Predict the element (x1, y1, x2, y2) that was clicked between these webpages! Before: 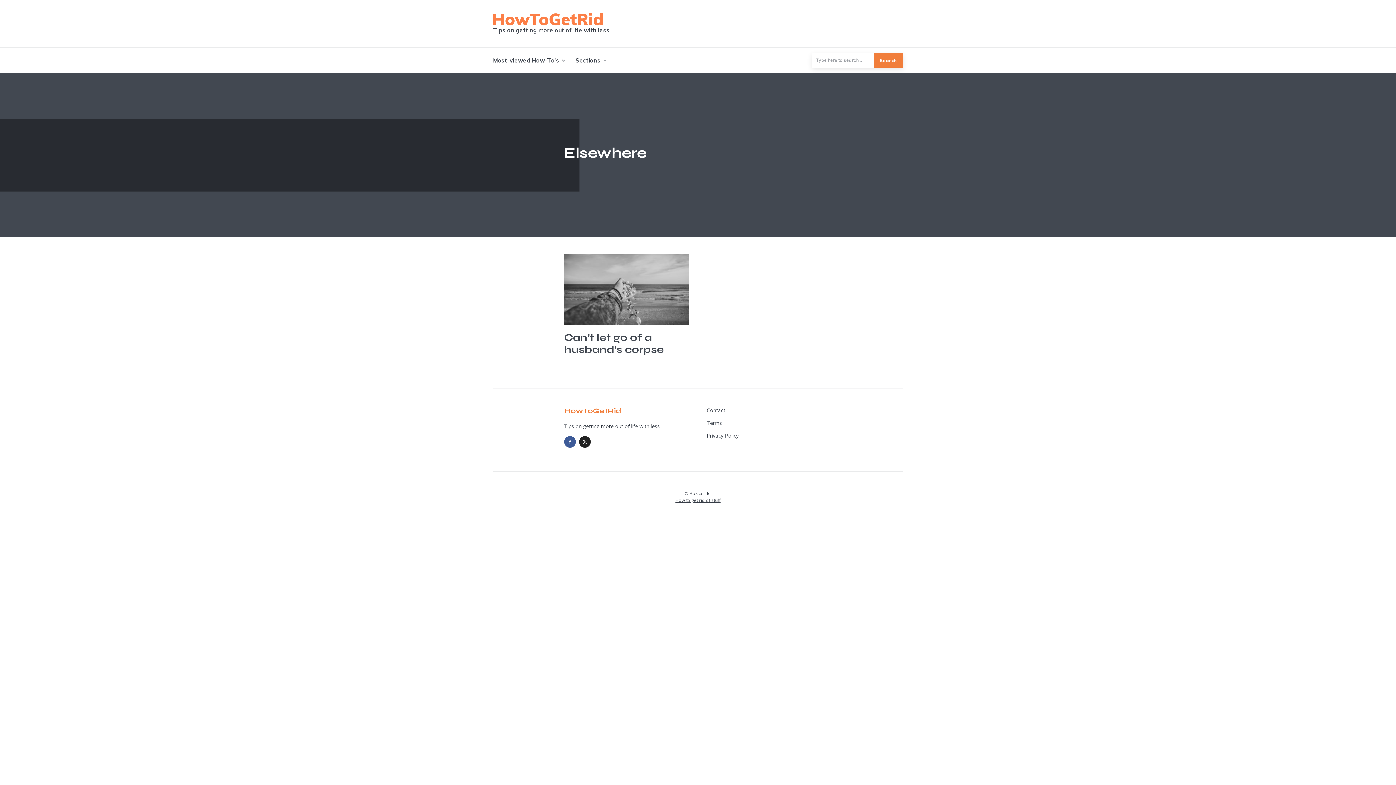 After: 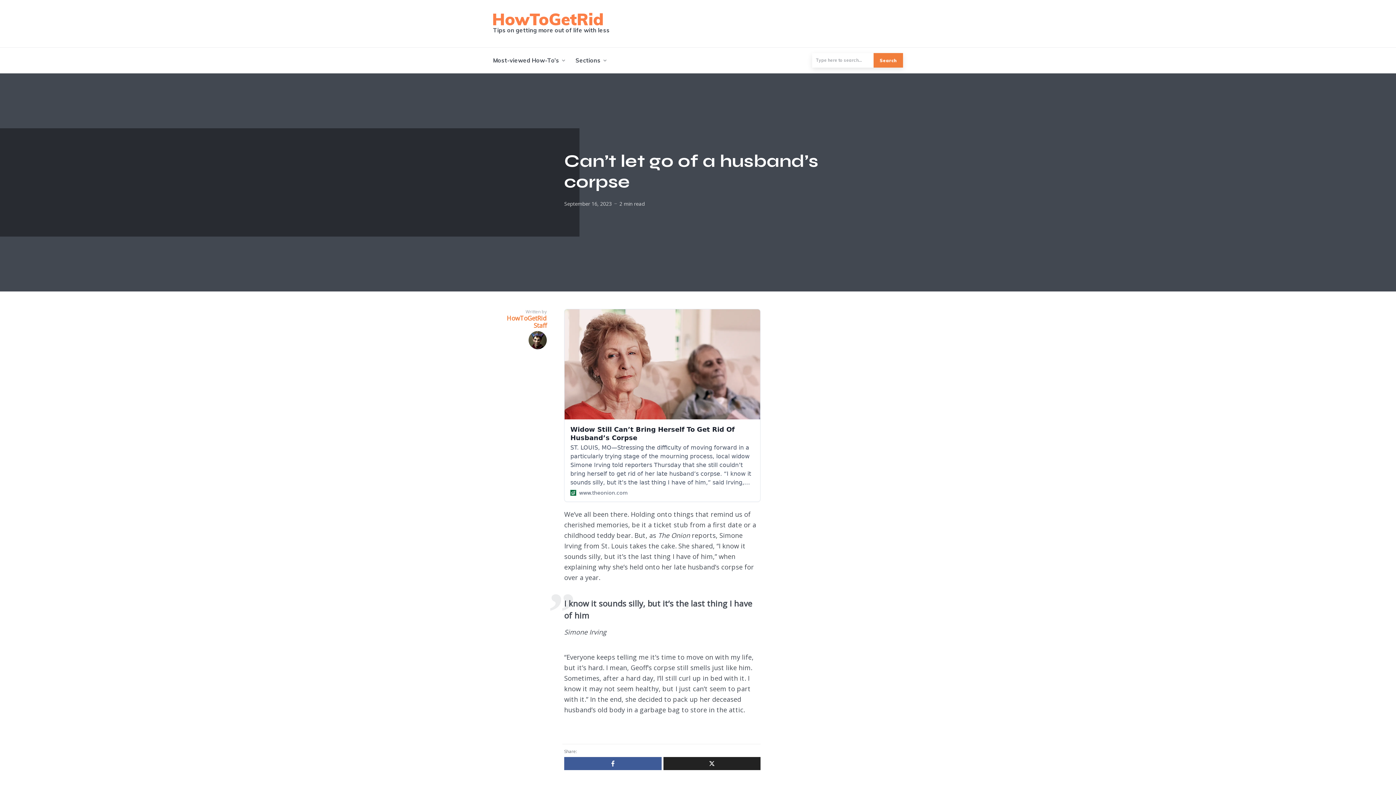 Action: bbox: (564, 254, 689, 325)